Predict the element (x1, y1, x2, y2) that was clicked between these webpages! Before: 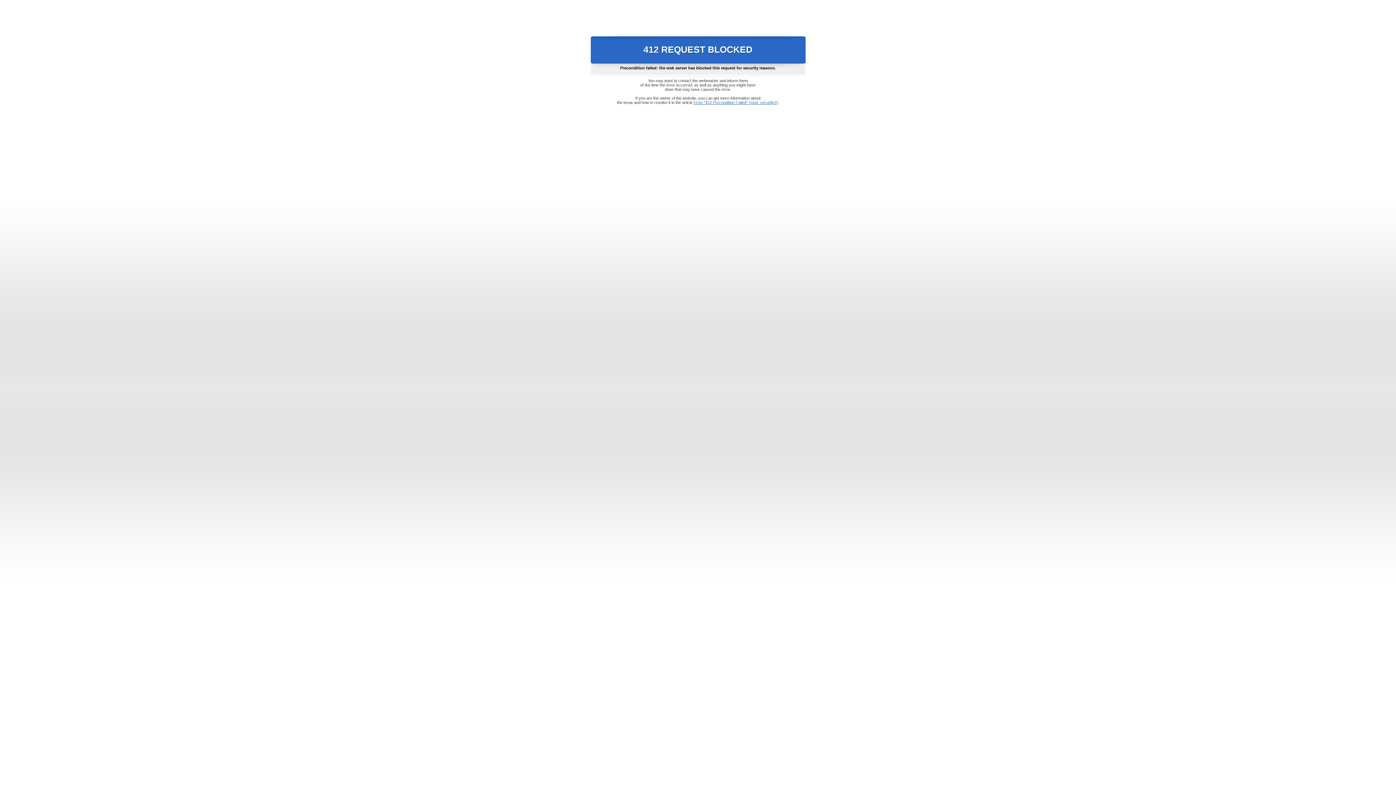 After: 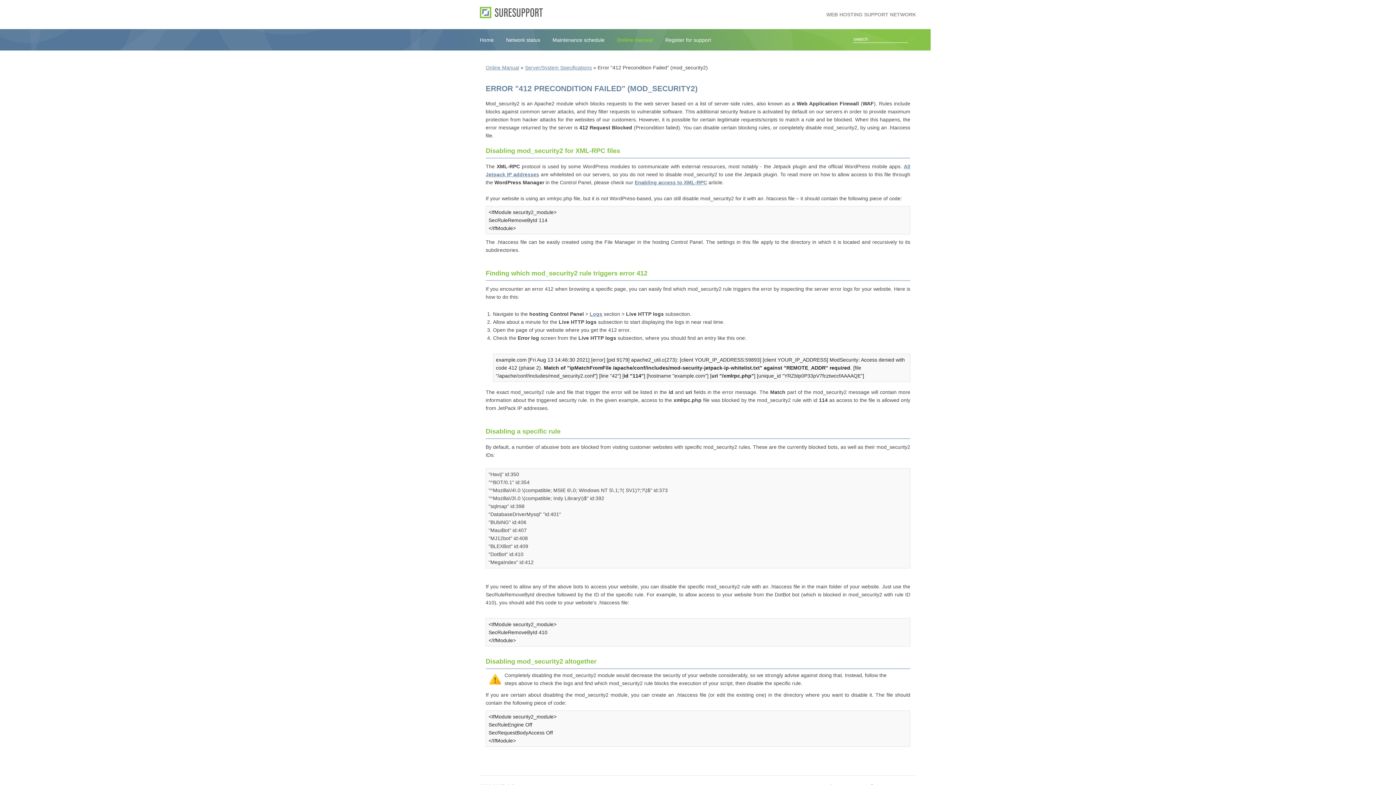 Action: bbox: (693, 100, 778, 104) label: Error "412 Precondition Failed" (mod_security2)